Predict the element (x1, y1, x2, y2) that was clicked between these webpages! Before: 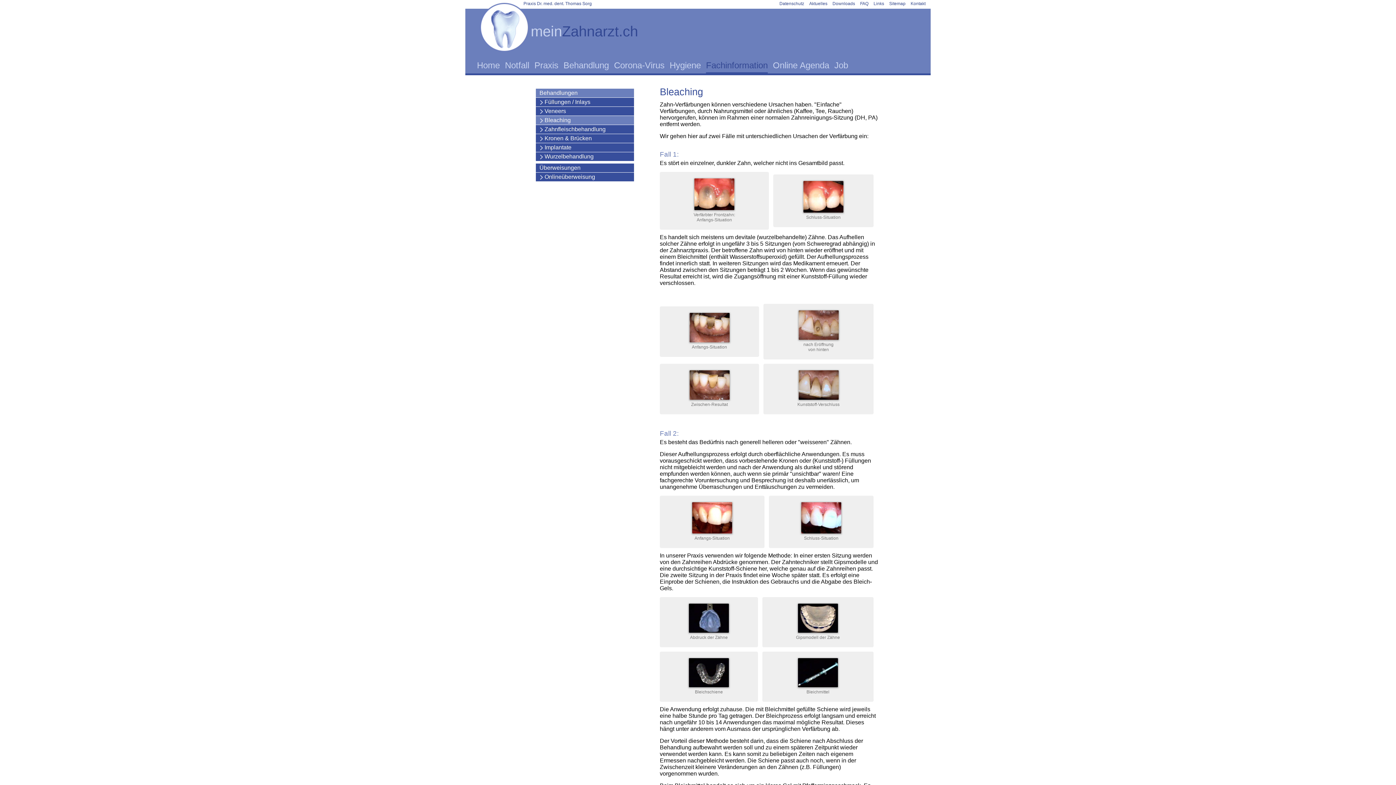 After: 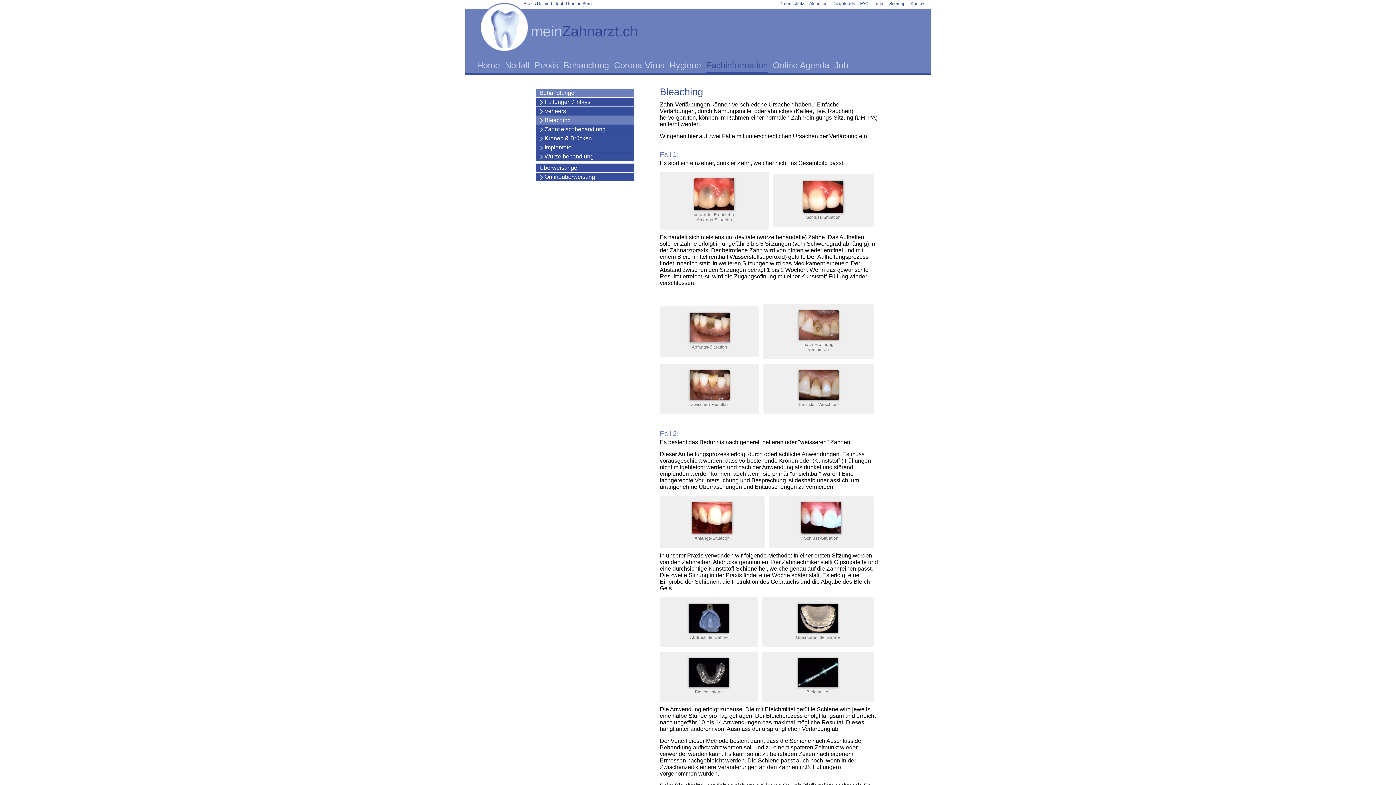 Action: bbox: (536, 116, 634, 124) label: Bleaching